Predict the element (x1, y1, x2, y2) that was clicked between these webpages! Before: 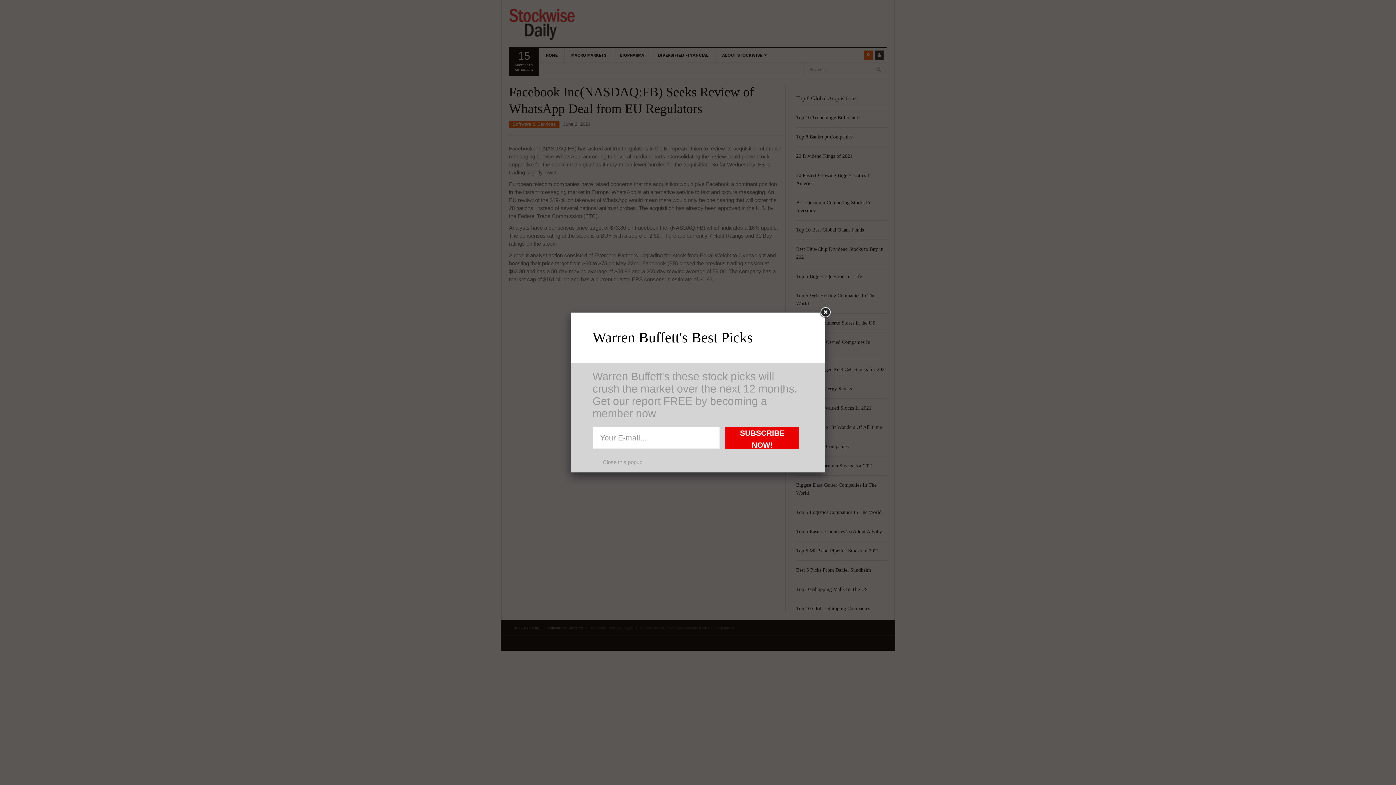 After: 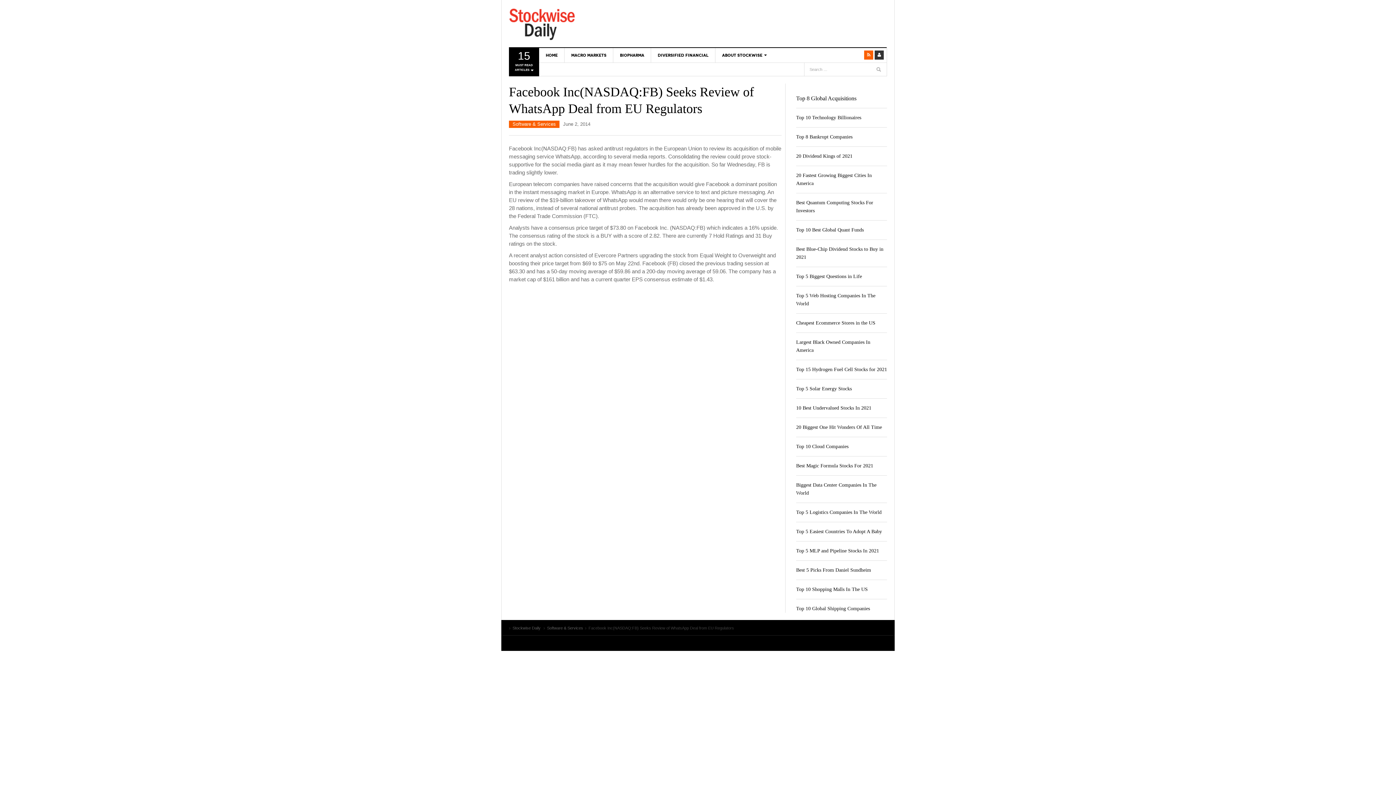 Action: bbox: (818, 306, 832, 319)